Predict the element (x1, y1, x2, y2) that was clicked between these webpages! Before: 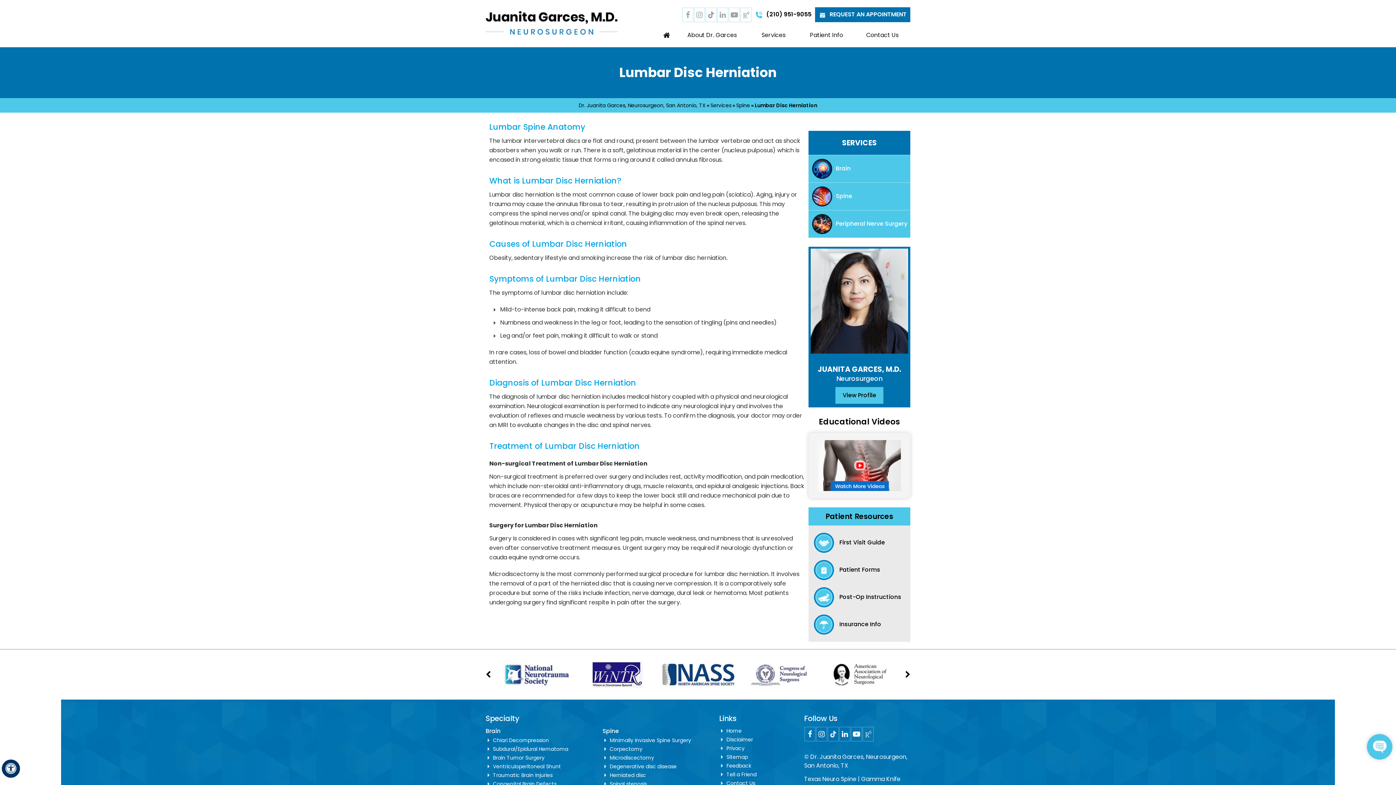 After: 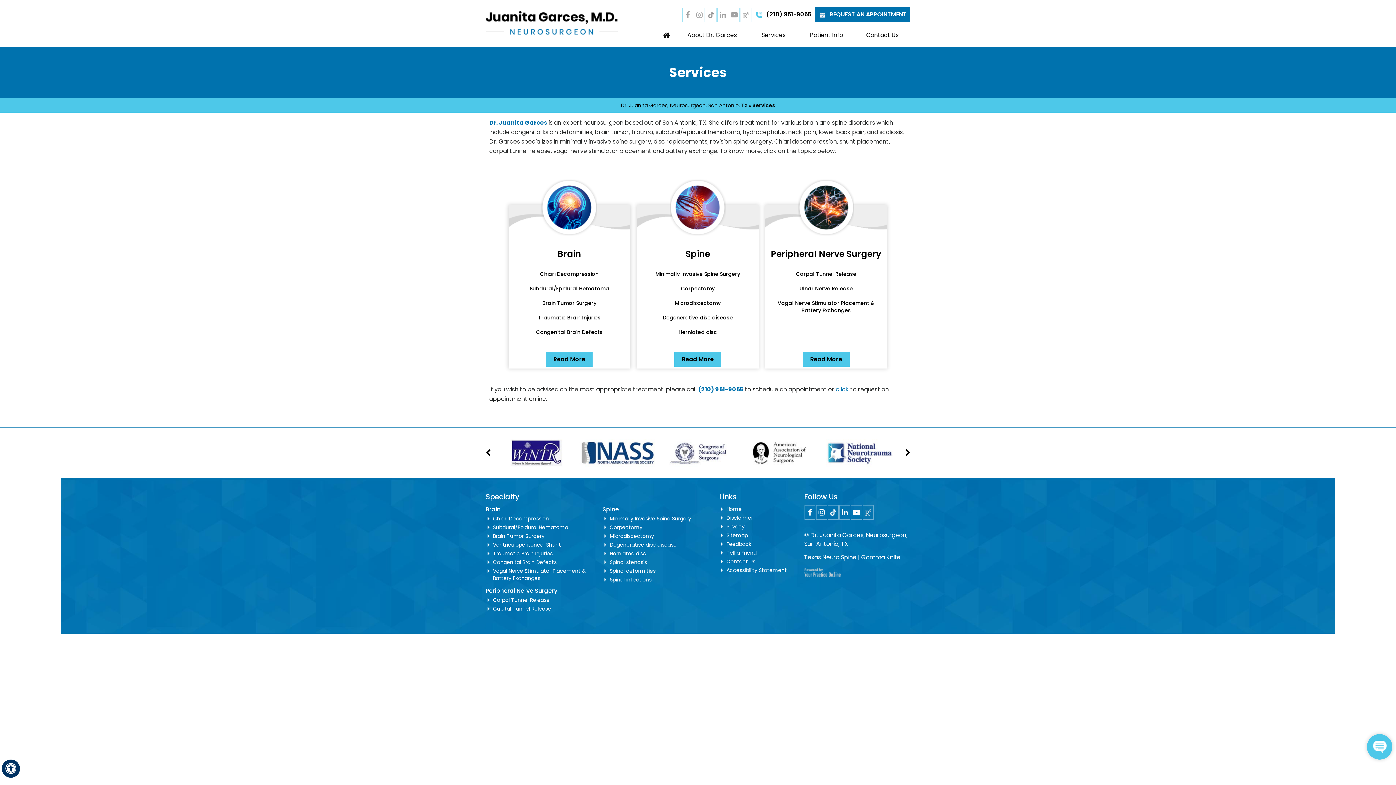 Action: bbox: (485, 713, 519, 724) label: Specialty